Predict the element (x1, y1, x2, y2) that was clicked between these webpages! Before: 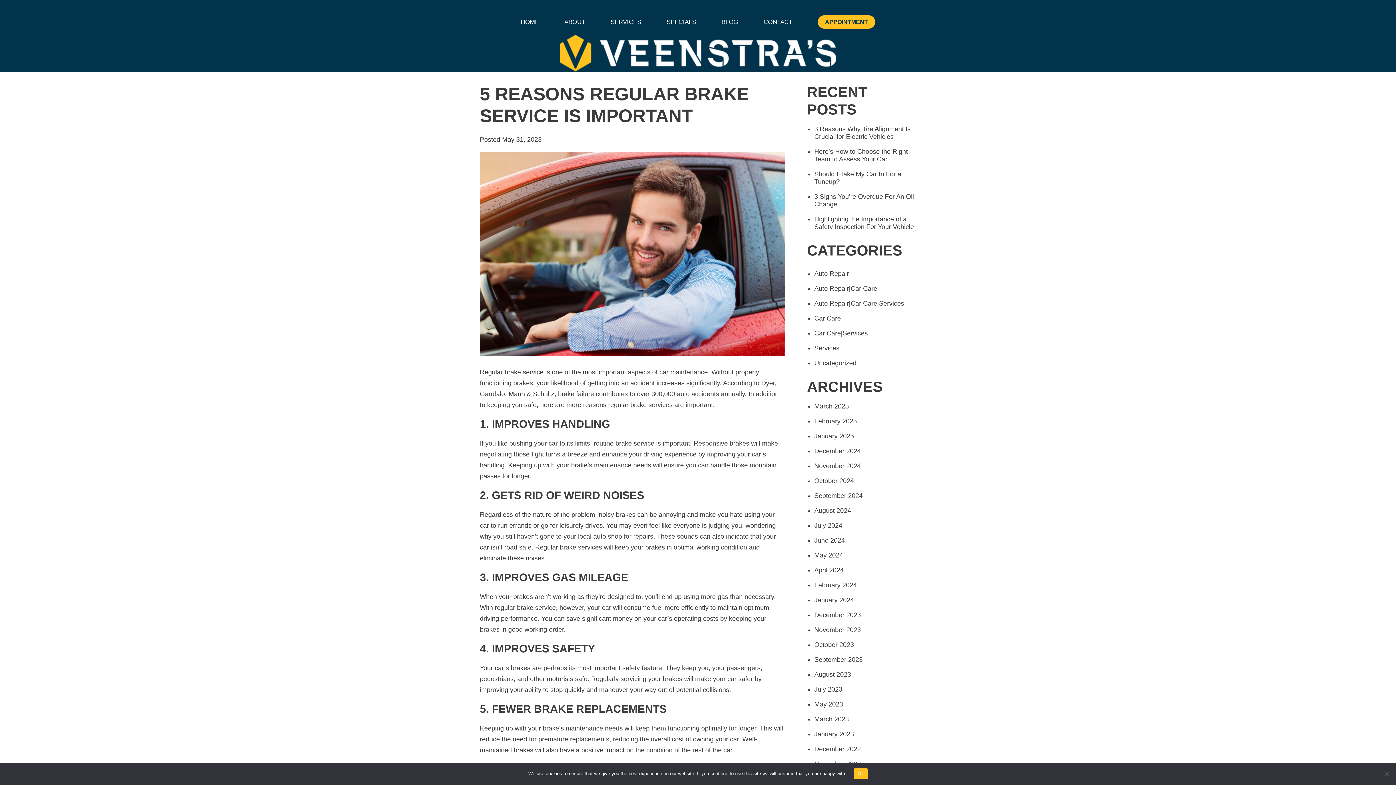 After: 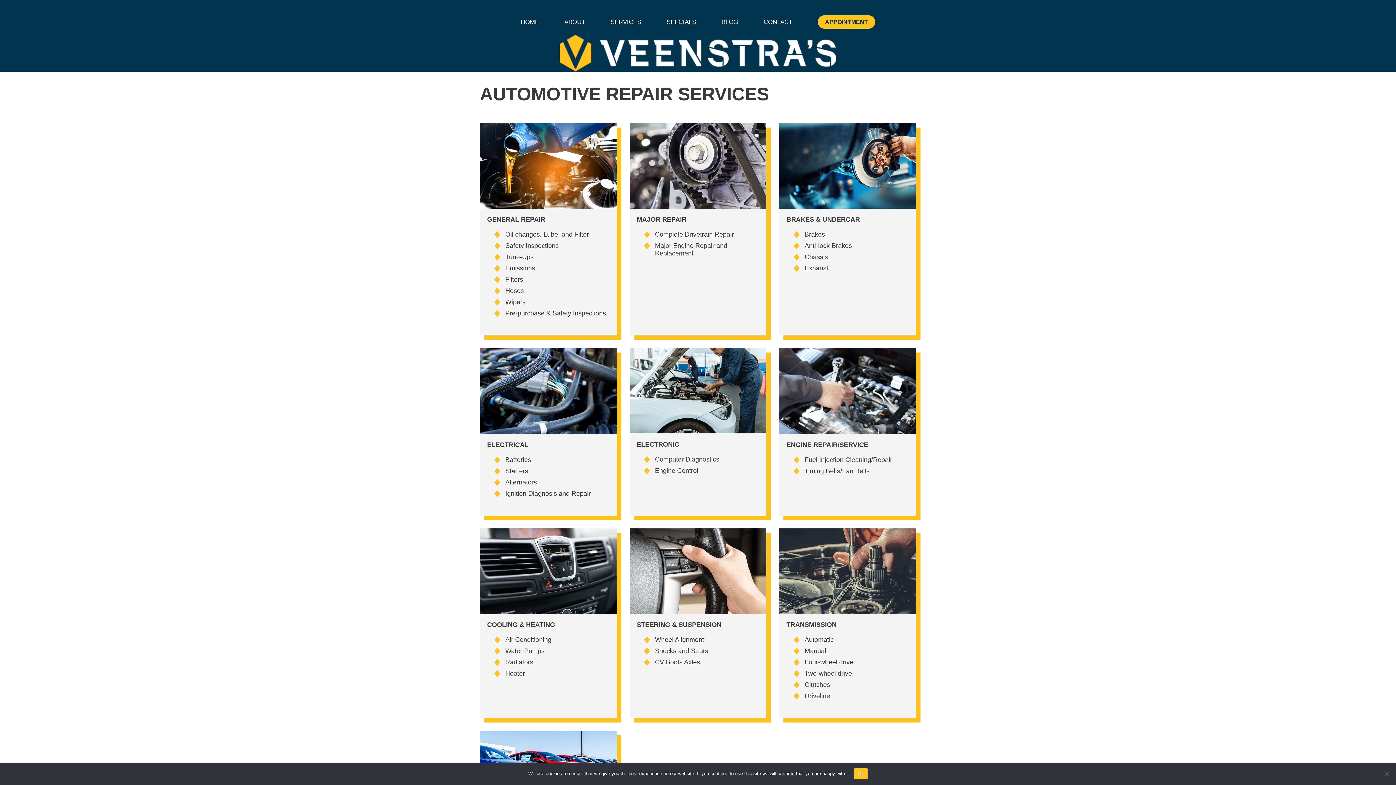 Action: label: SERVICES bbox: (610, 18, 641, 25)